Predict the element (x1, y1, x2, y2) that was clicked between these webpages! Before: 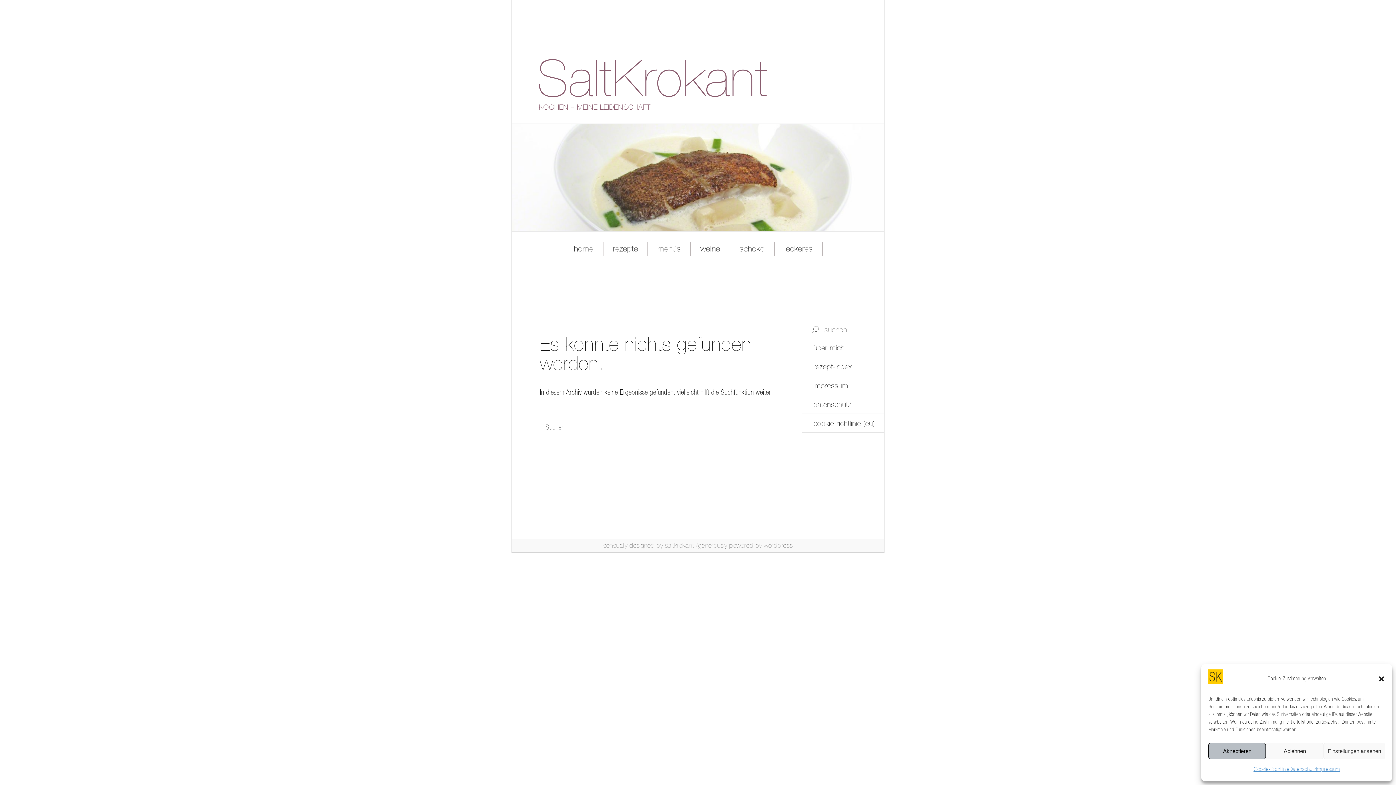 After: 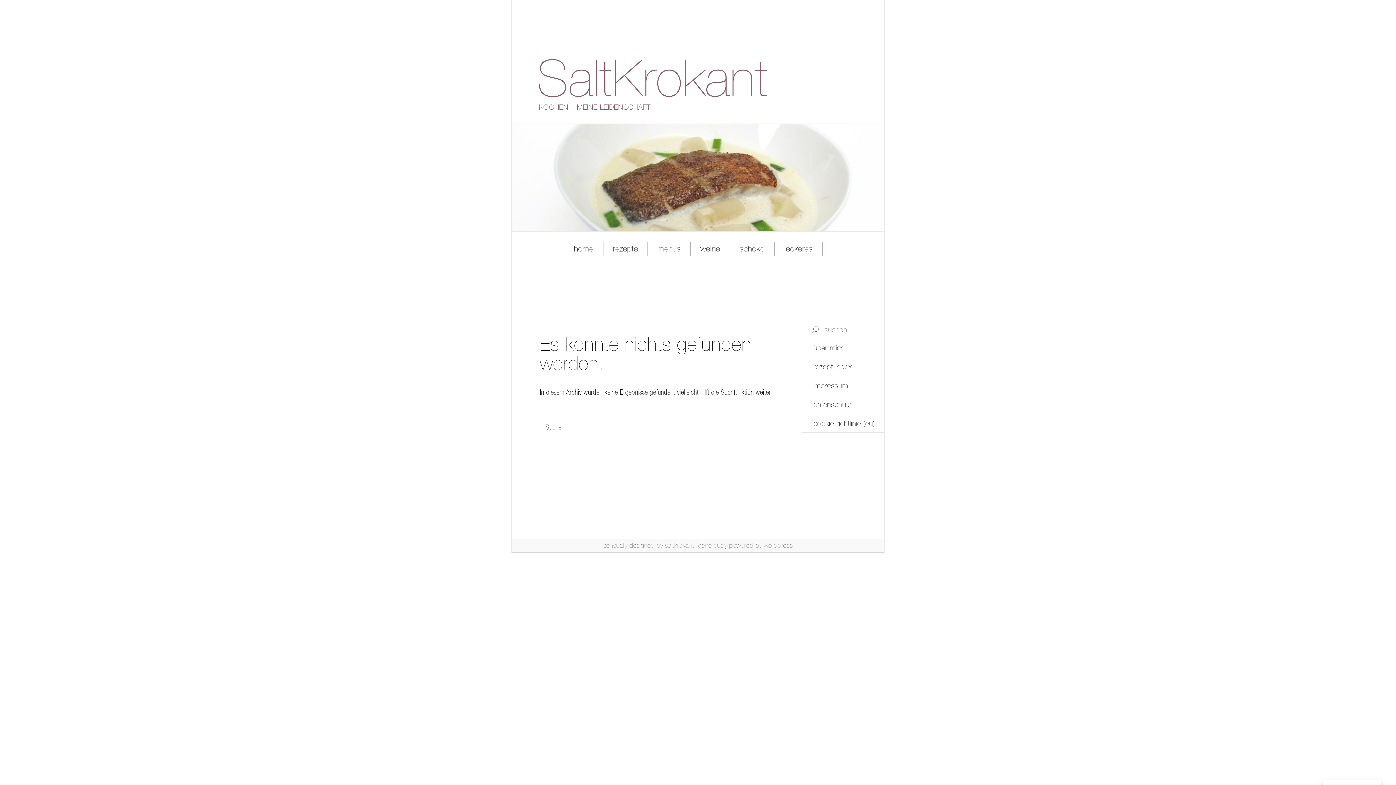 Action: bbox: (1378, 675, 1385, 682) label: Dialog schließen